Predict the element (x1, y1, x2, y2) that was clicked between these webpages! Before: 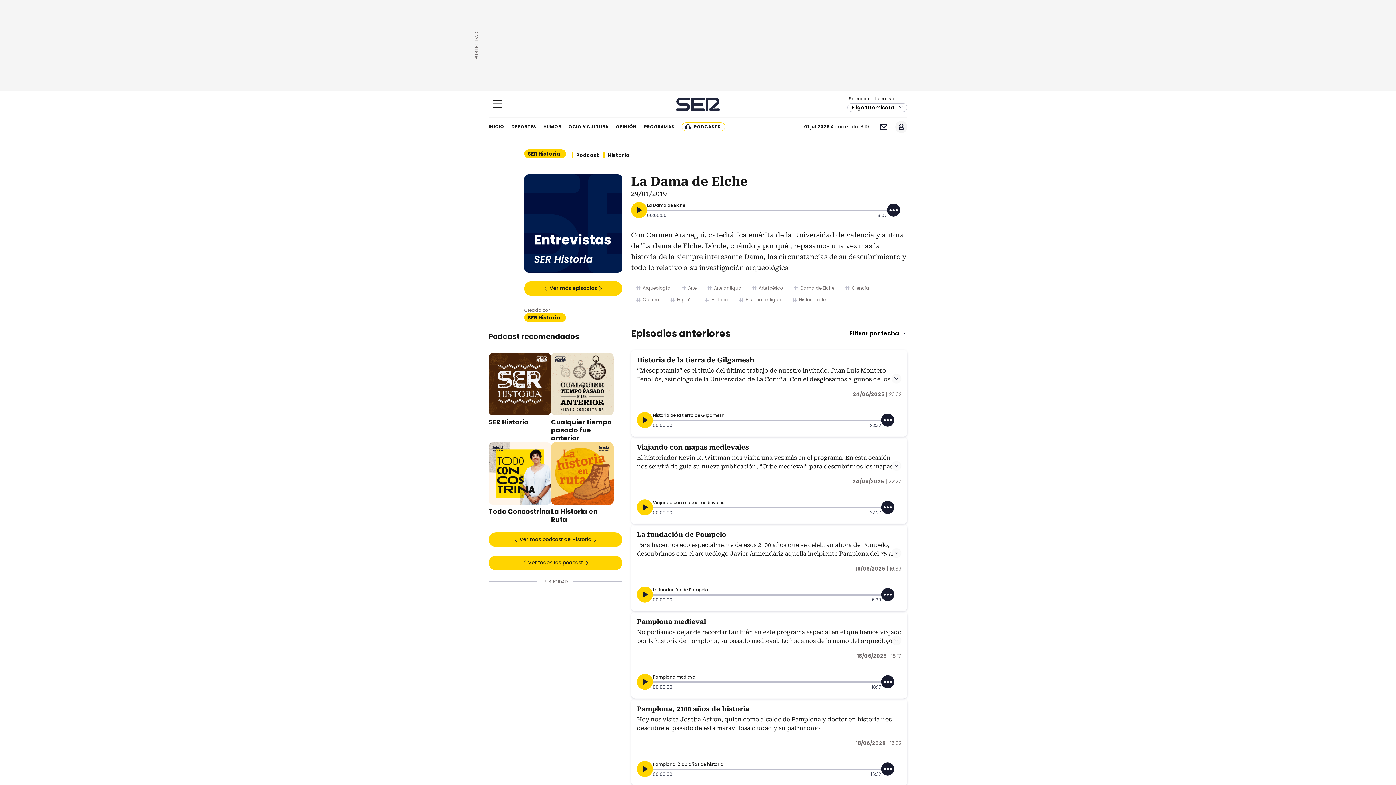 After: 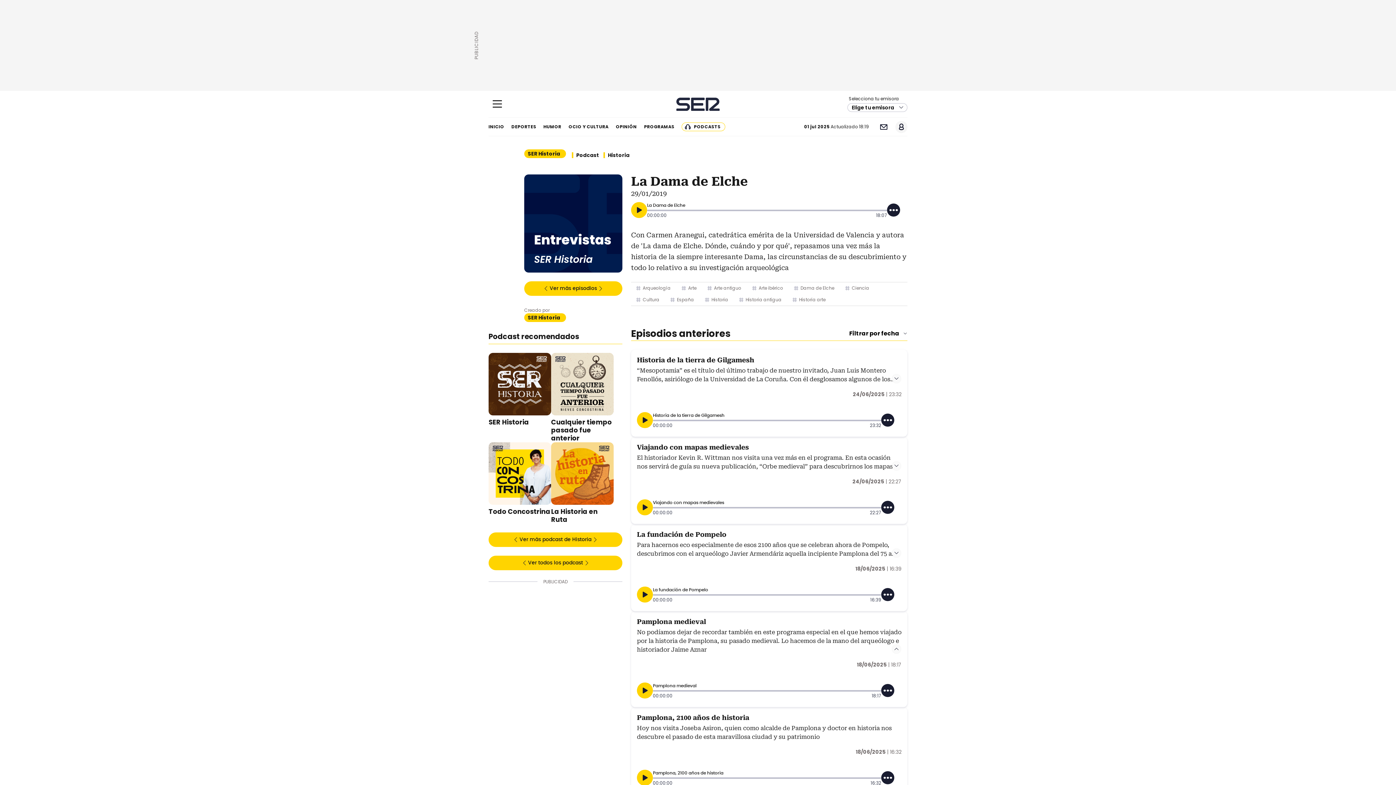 Action: bbox: (892, 636, 900, 644) label: Leer más